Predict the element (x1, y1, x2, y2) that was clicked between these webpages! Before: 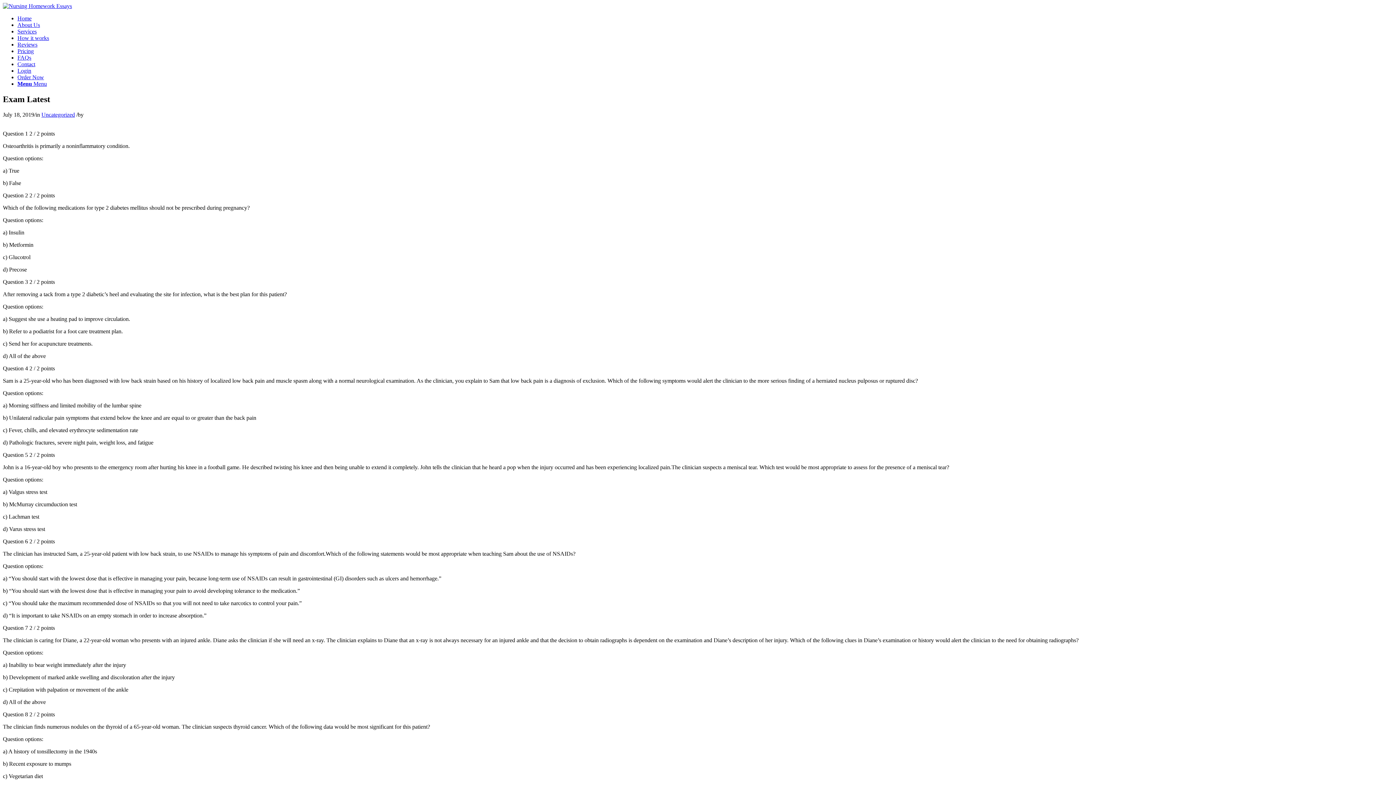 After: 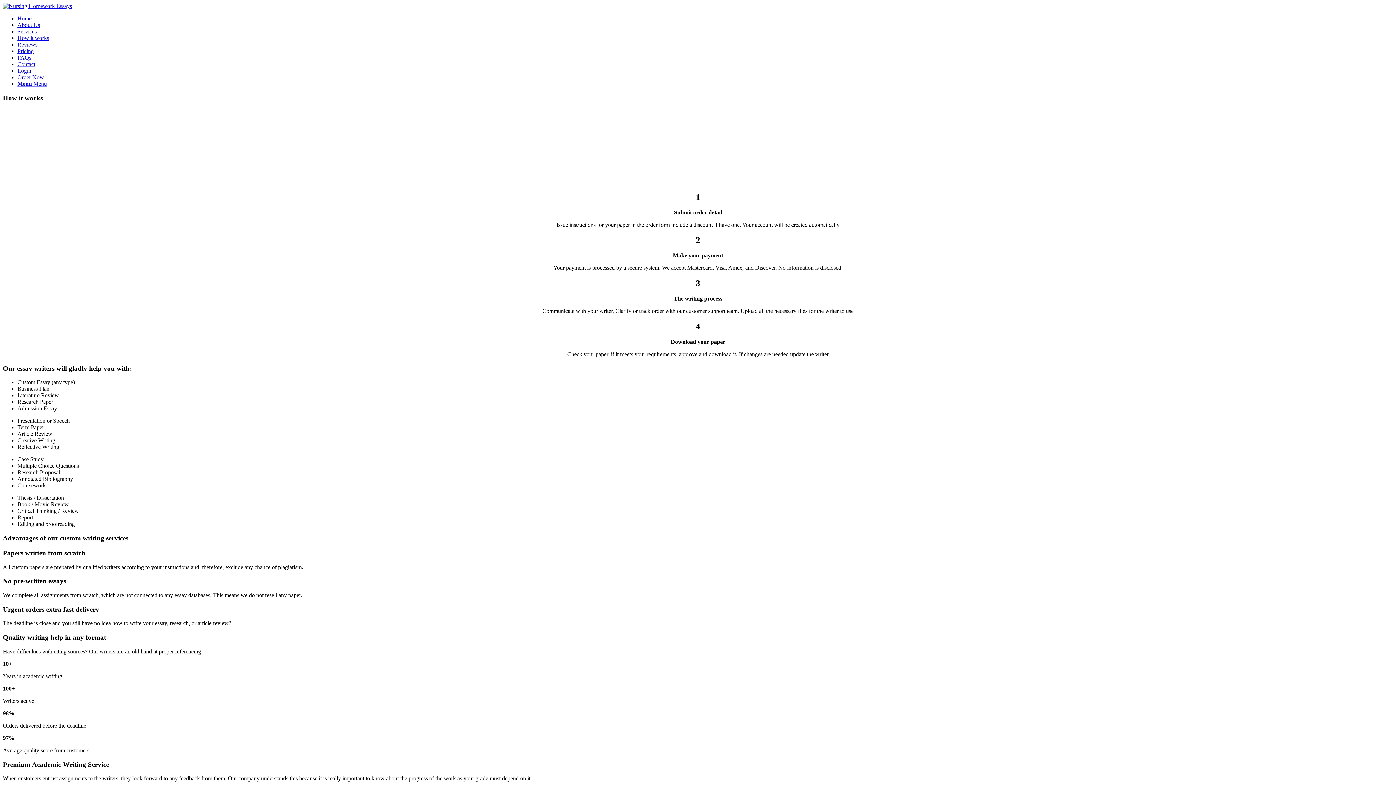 Action: bbox: (17, 34, 49, 41) label: How it works